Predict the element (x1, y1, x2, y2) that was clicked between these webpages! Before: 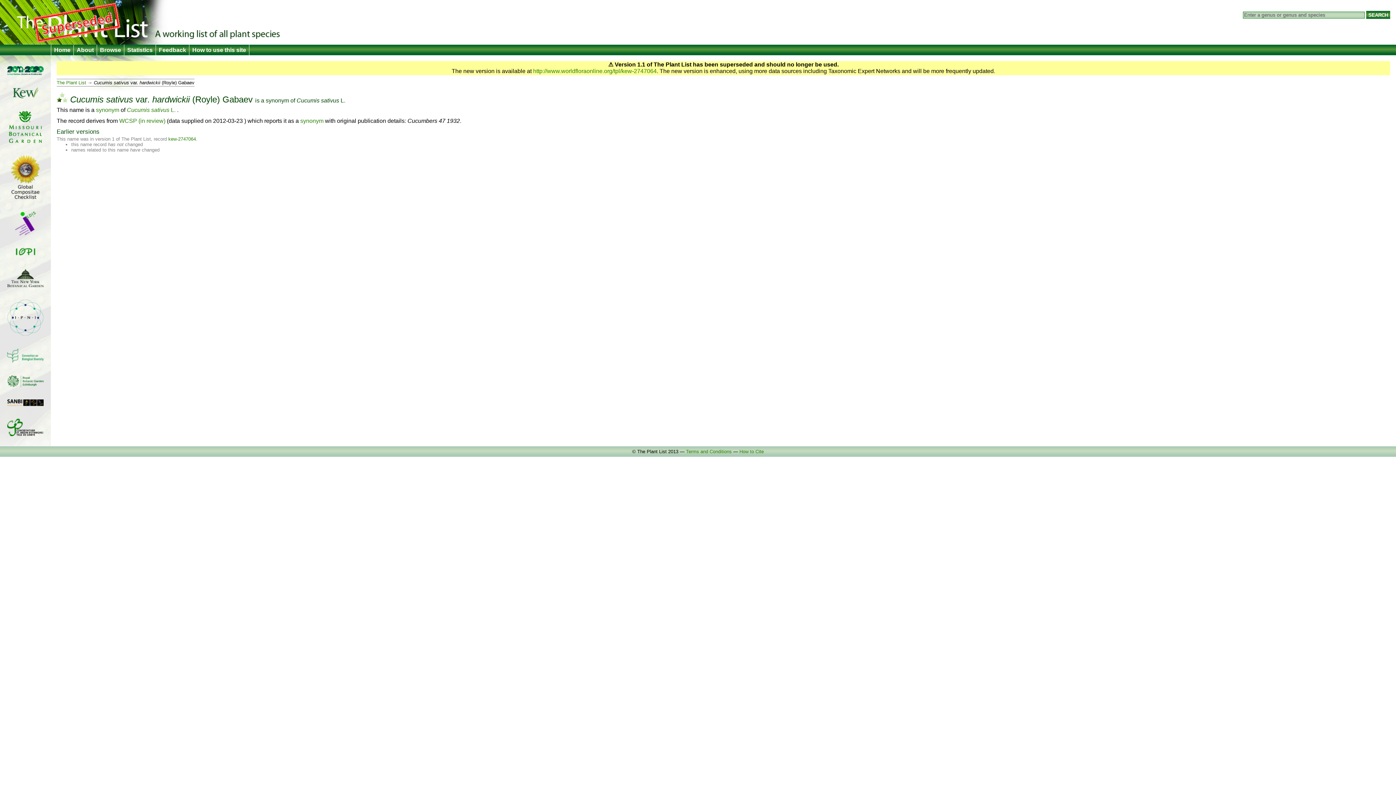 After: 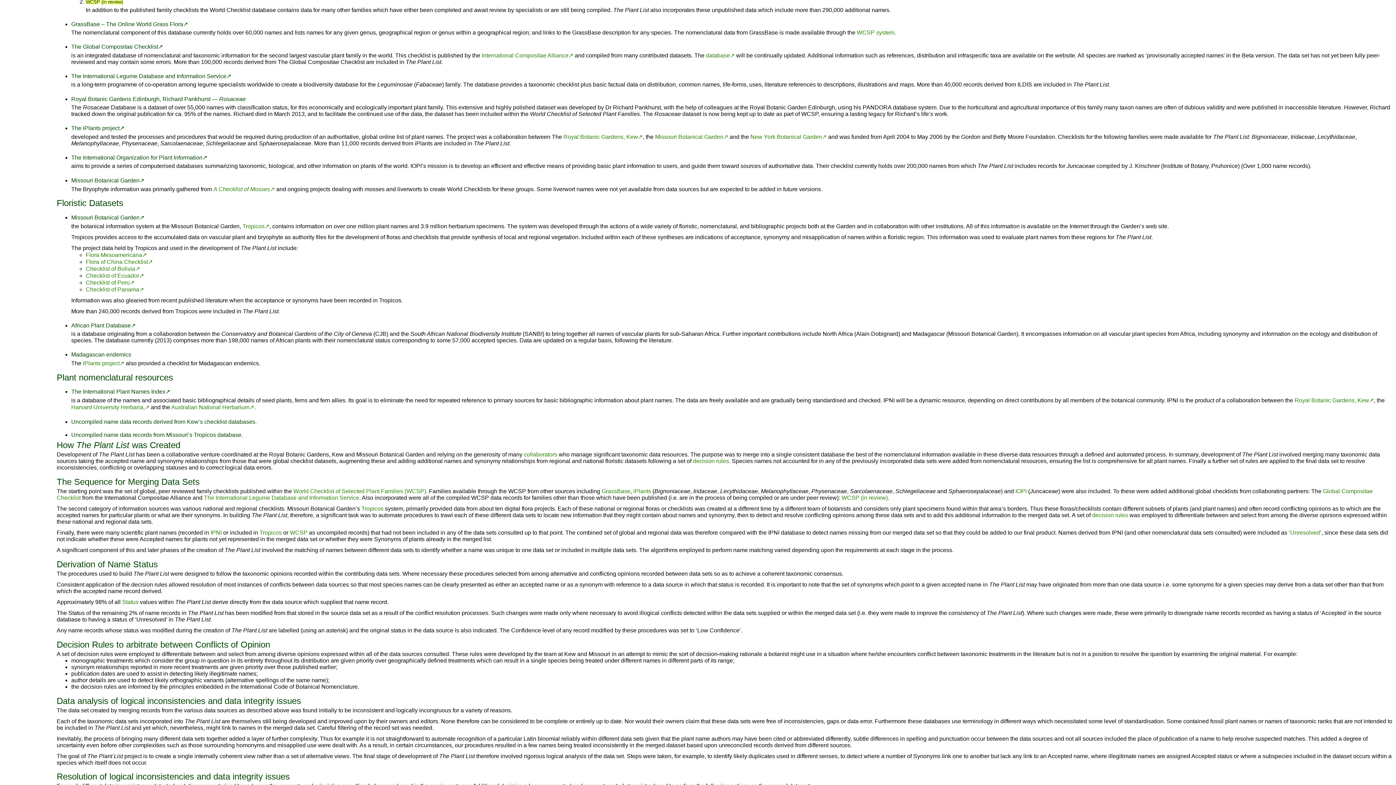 Action: label: WCSP (in review) bbox: (119, 117, 165, 123)